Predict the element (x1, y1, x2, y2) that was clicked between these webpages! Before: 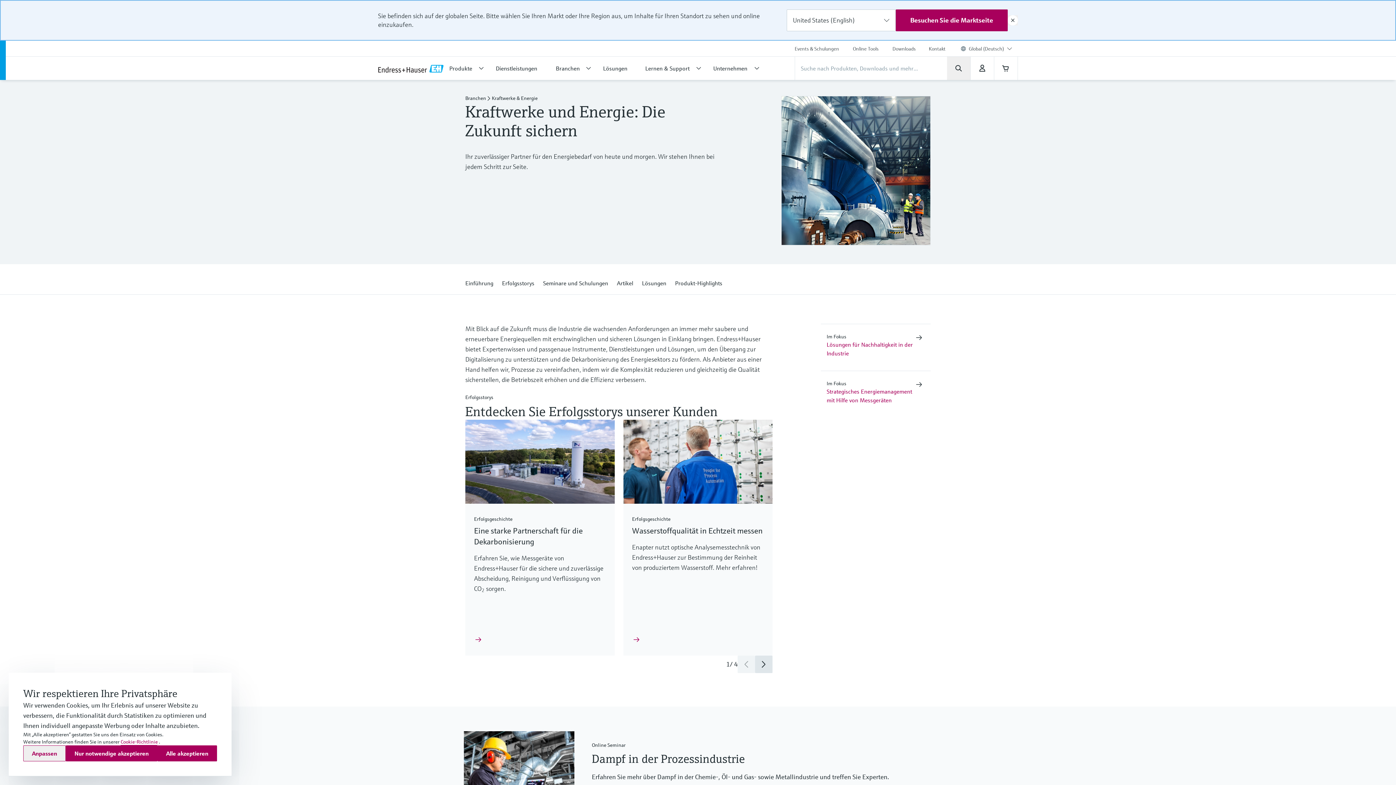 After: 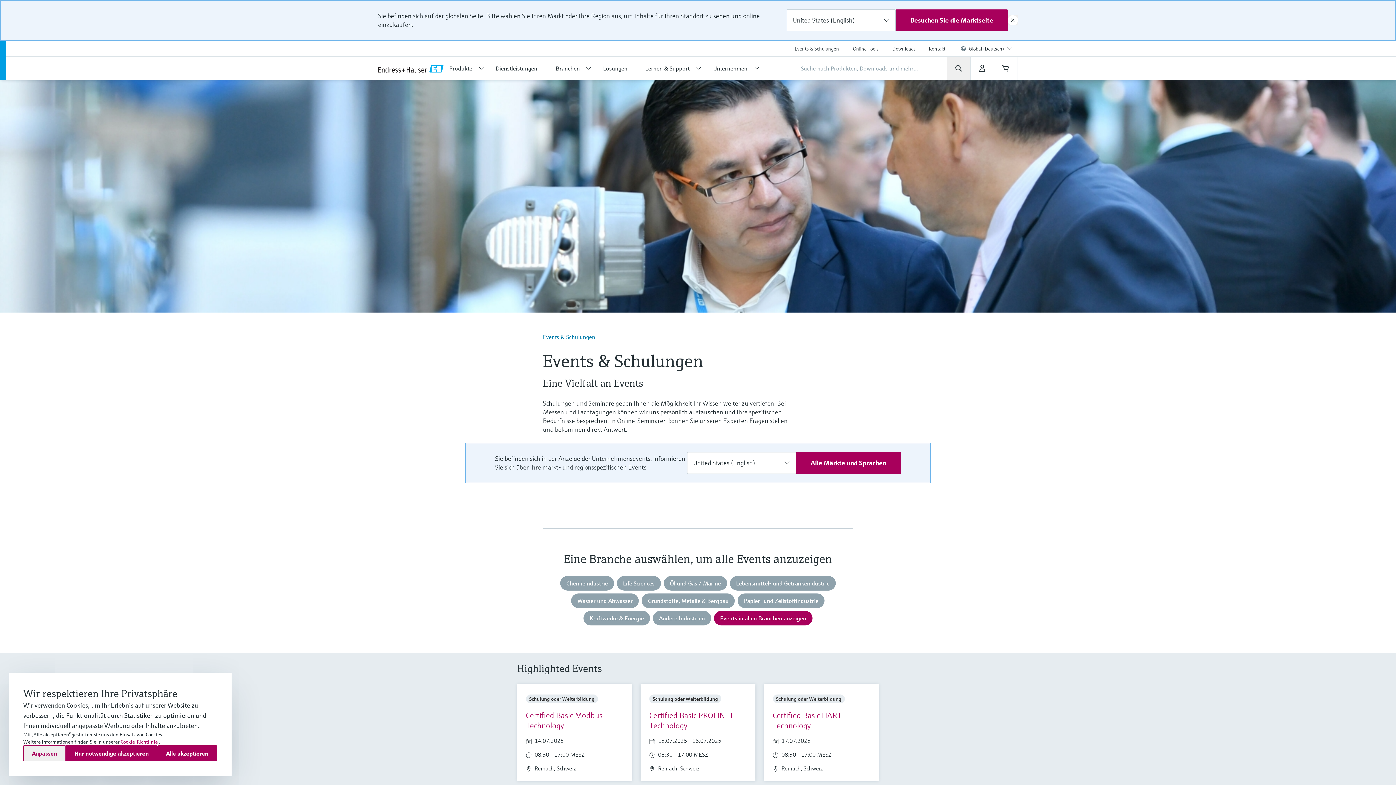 Action: bbox: (789, 40, 847, 56) label: Events & Schulungen